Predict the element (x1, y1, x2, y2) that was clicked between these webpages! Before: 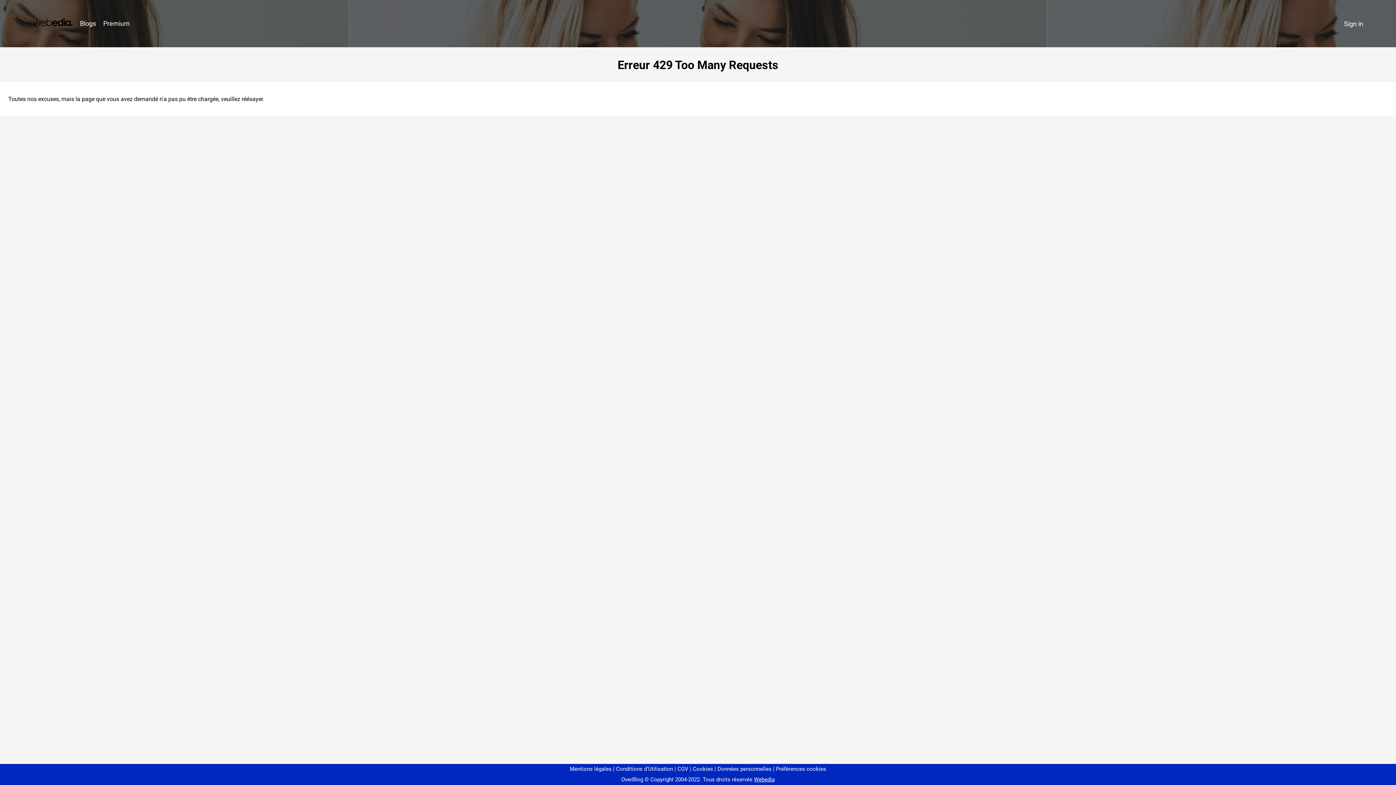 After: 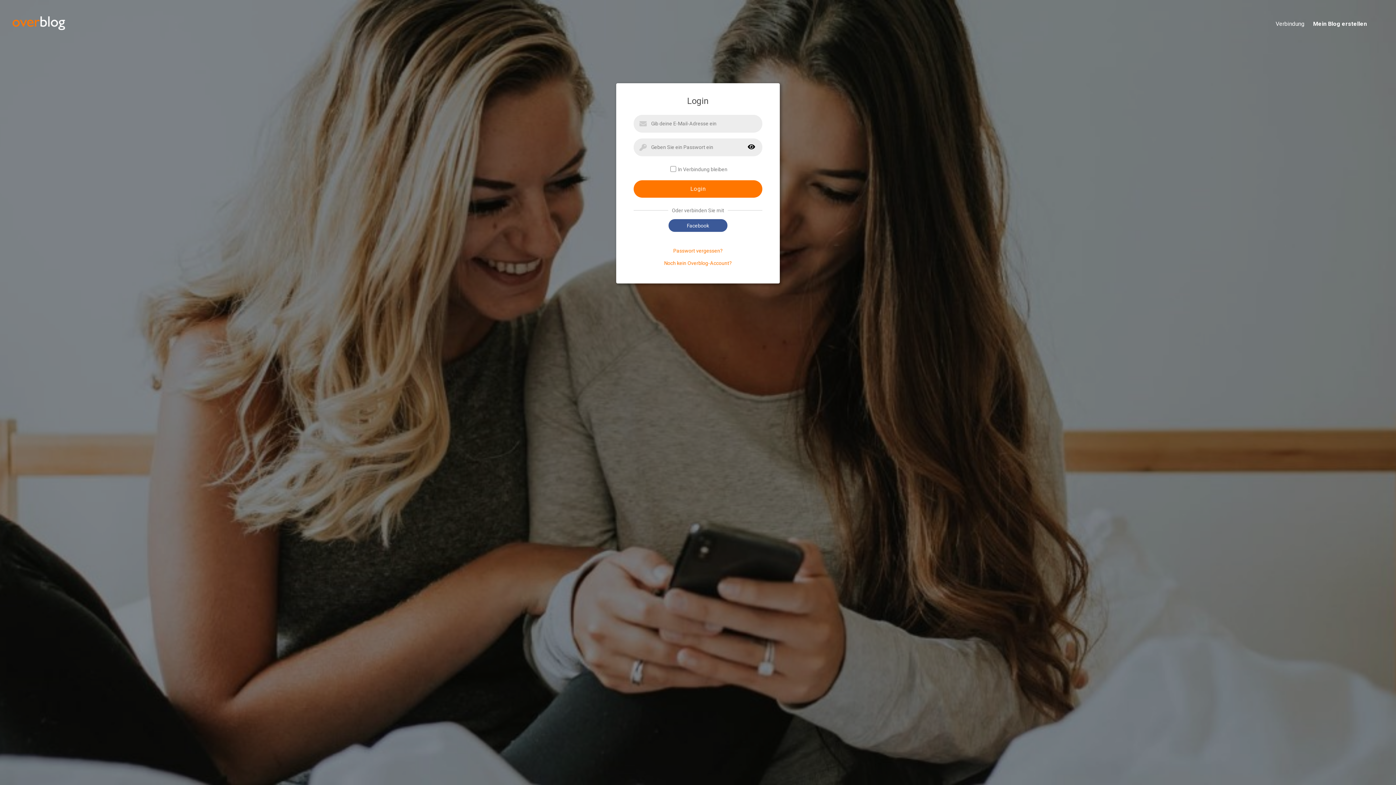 Action: label: Sign in bbox: (1340, 16, 1367, 31)